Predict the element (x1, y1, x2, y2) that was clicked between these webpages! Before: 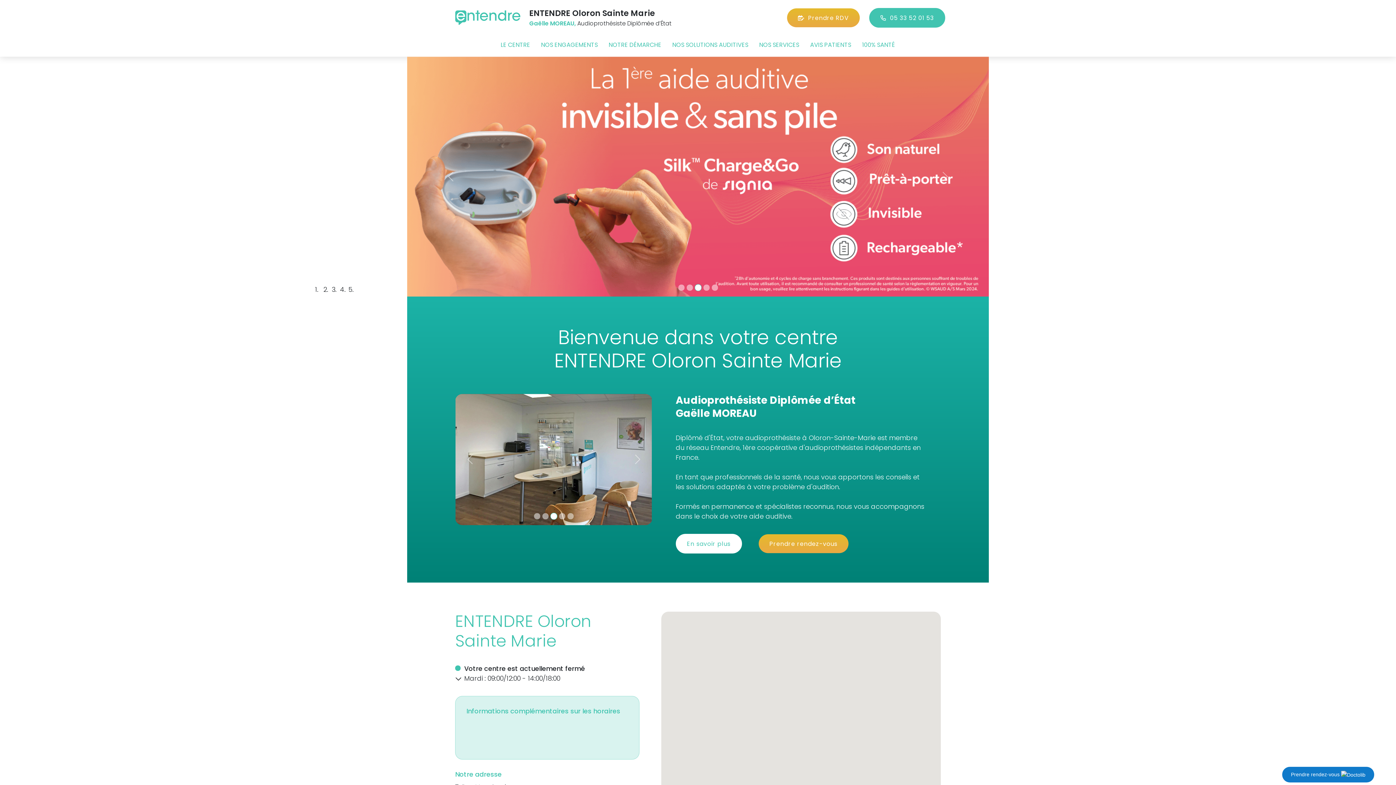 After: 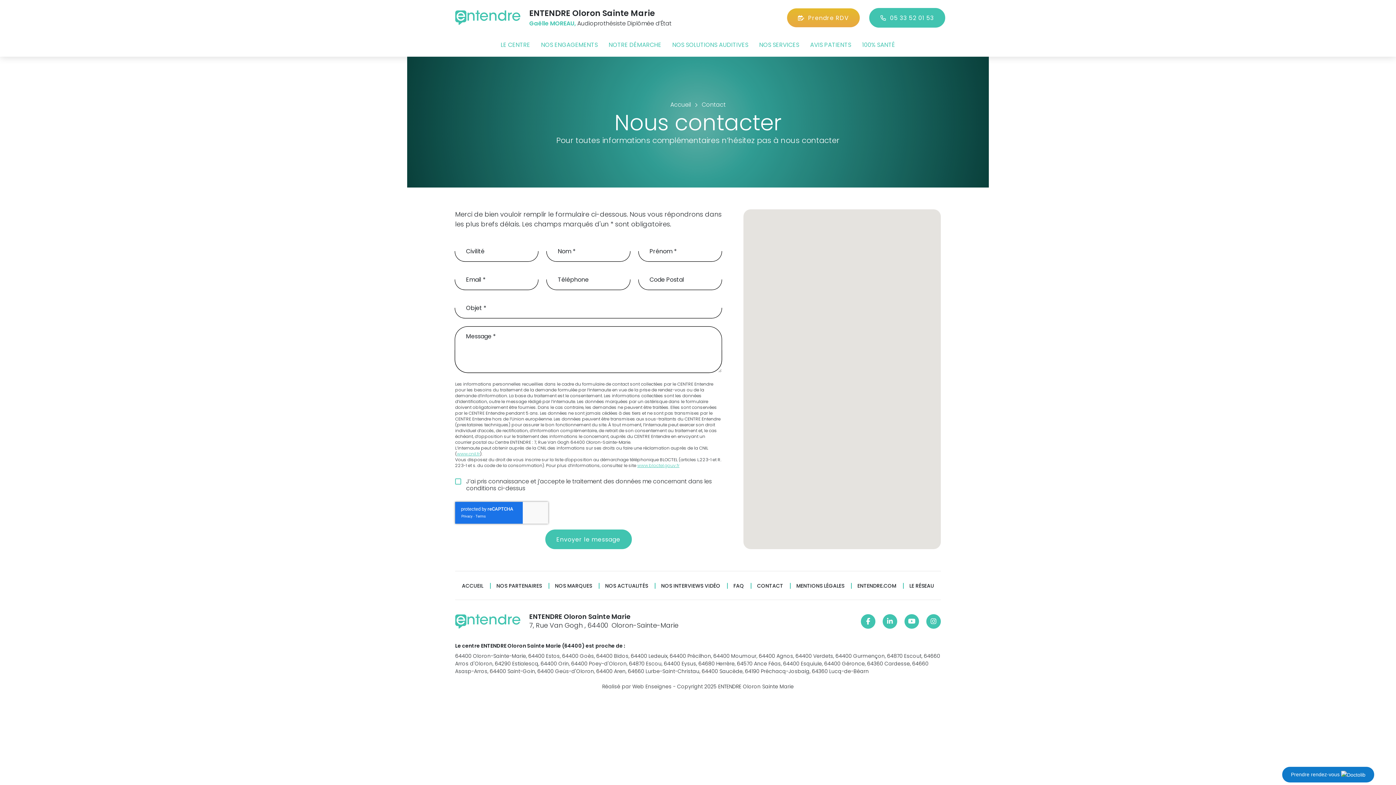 Action: label: Contactez-nous bbox: (455, 585, 530, 604)